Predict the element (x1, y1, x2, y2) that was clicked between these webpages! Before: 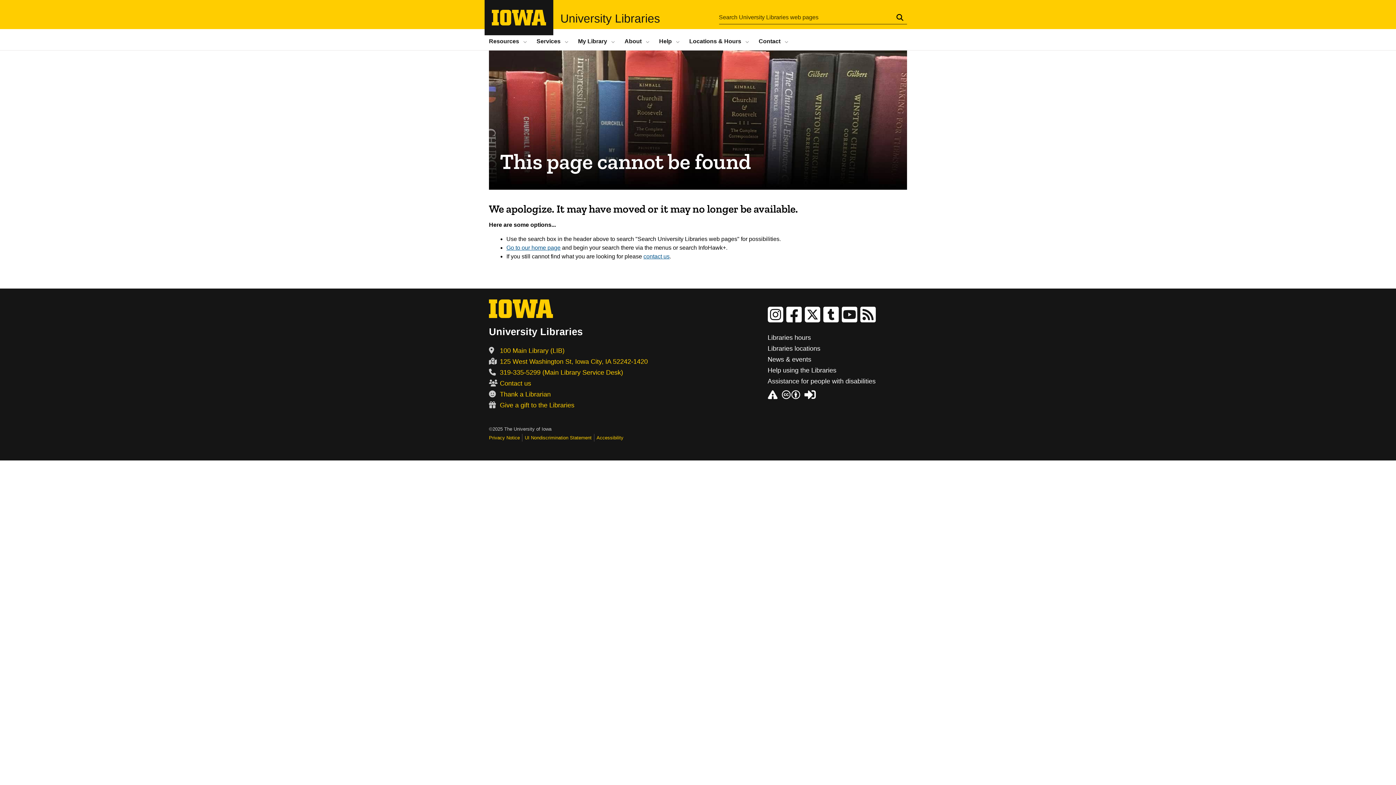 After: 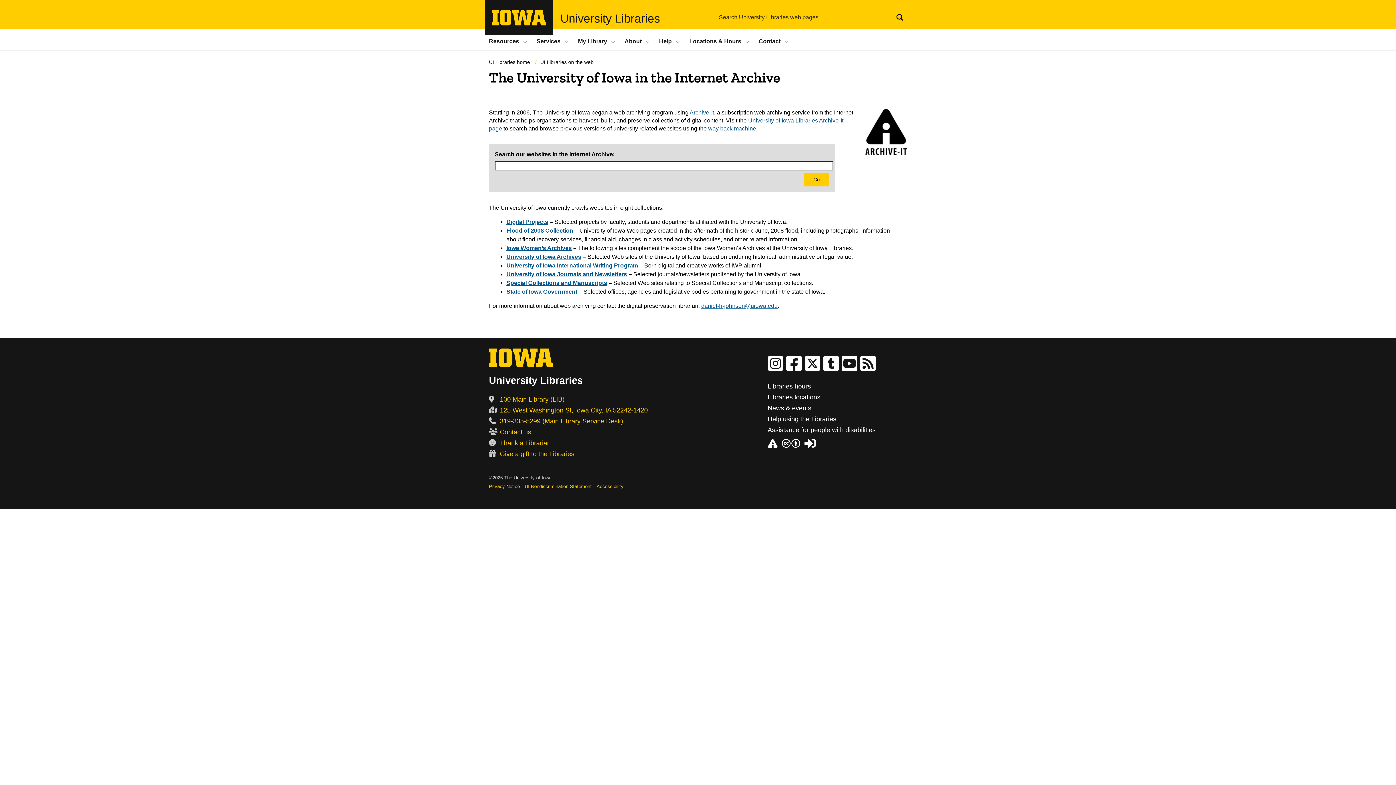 Action: bbox: (767, 390, 777, 399)